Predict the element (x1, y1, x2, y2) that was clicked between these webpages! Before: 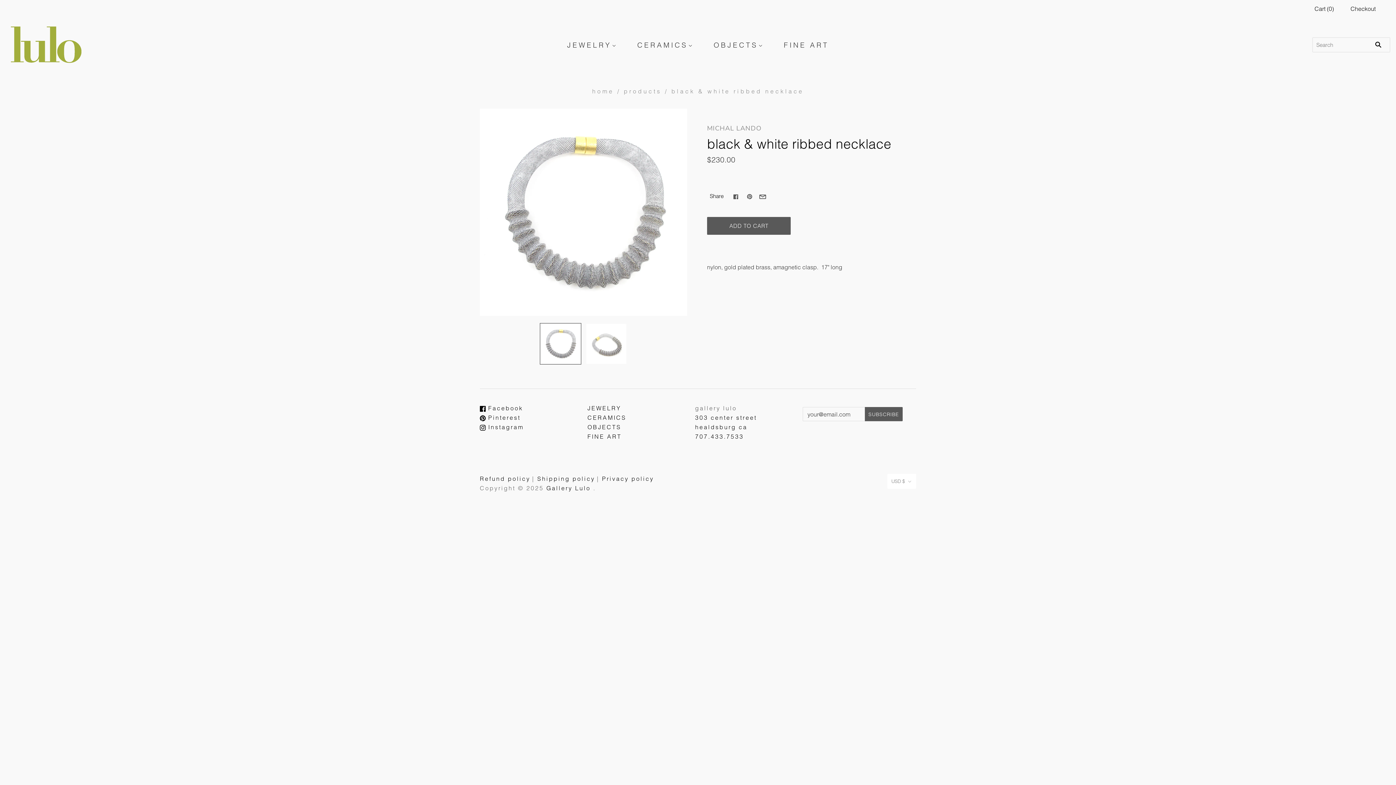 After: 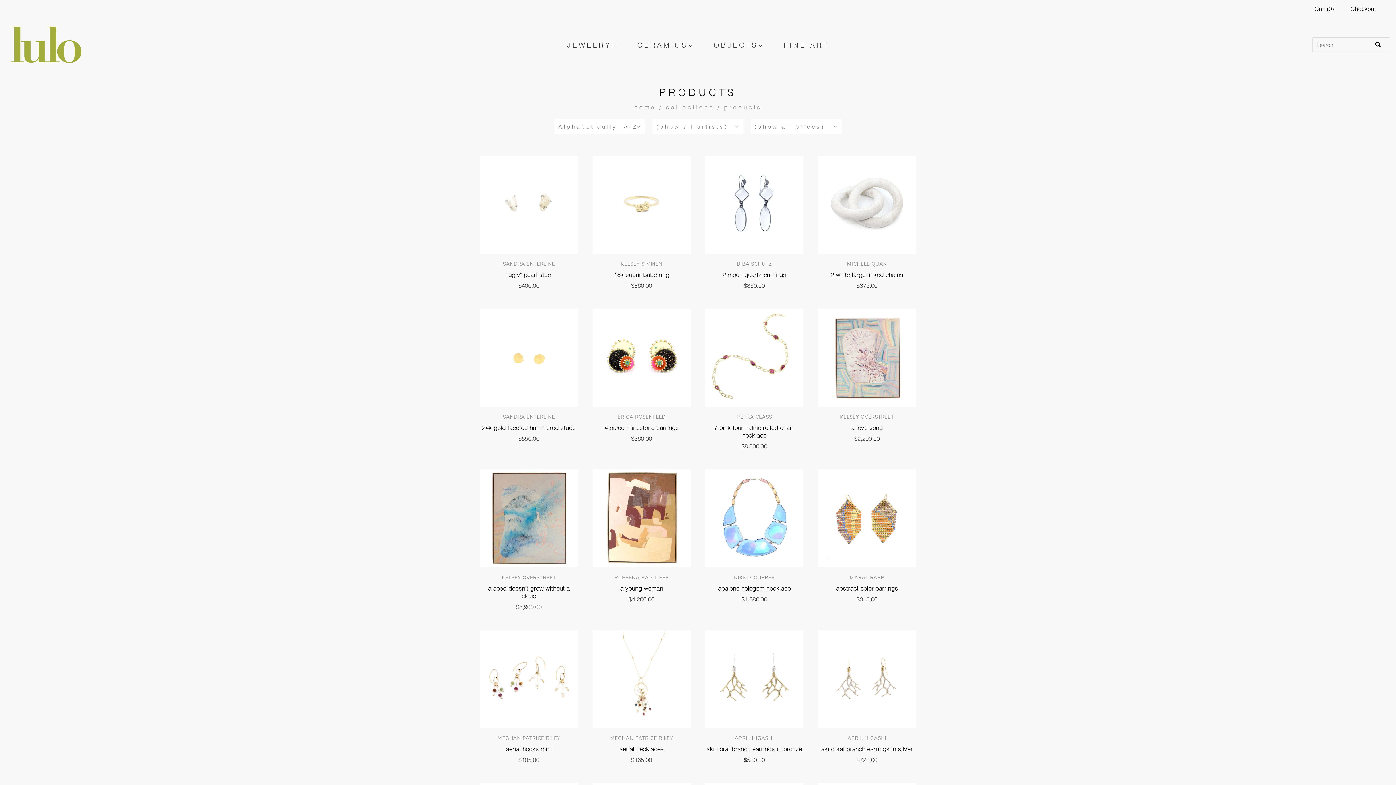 Action: bbox: (624, 87, 661, 94) label: products